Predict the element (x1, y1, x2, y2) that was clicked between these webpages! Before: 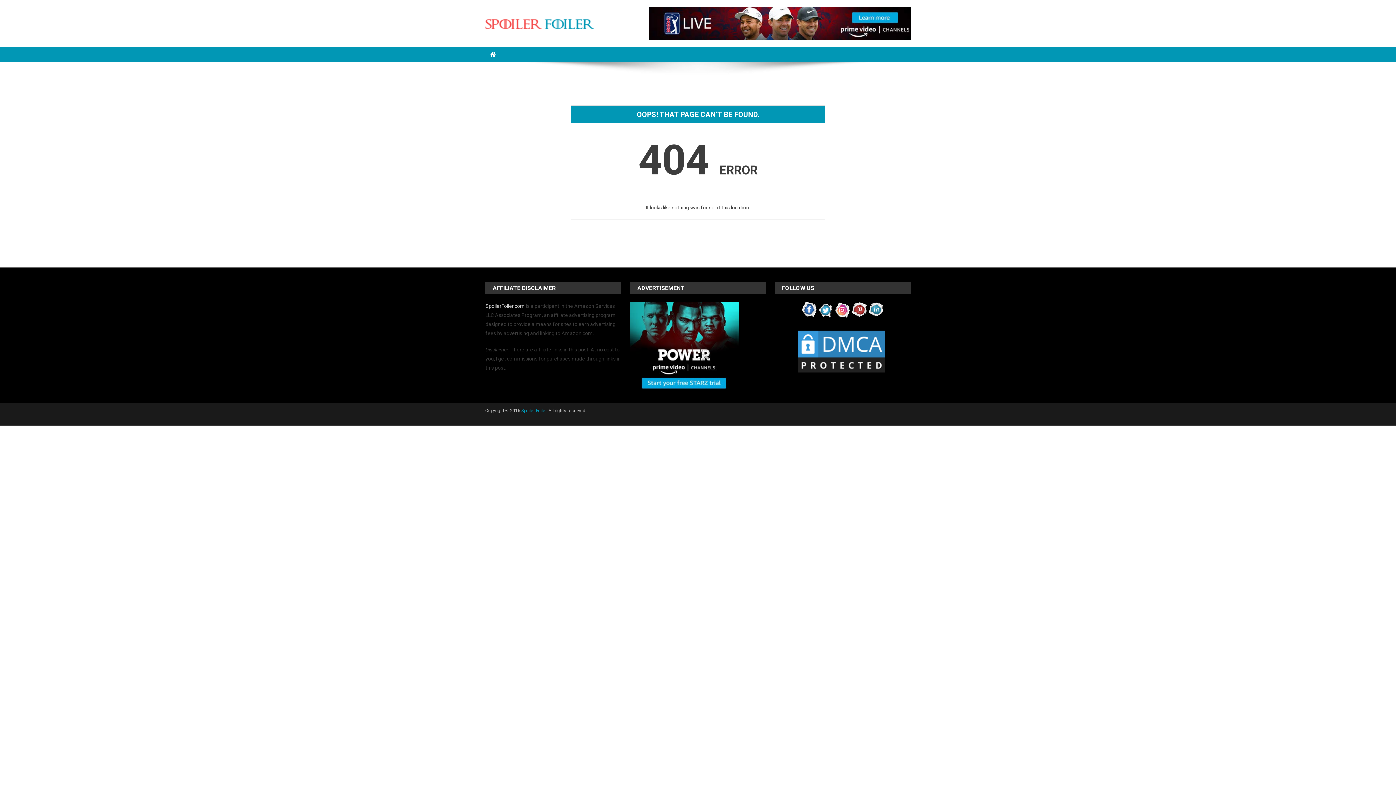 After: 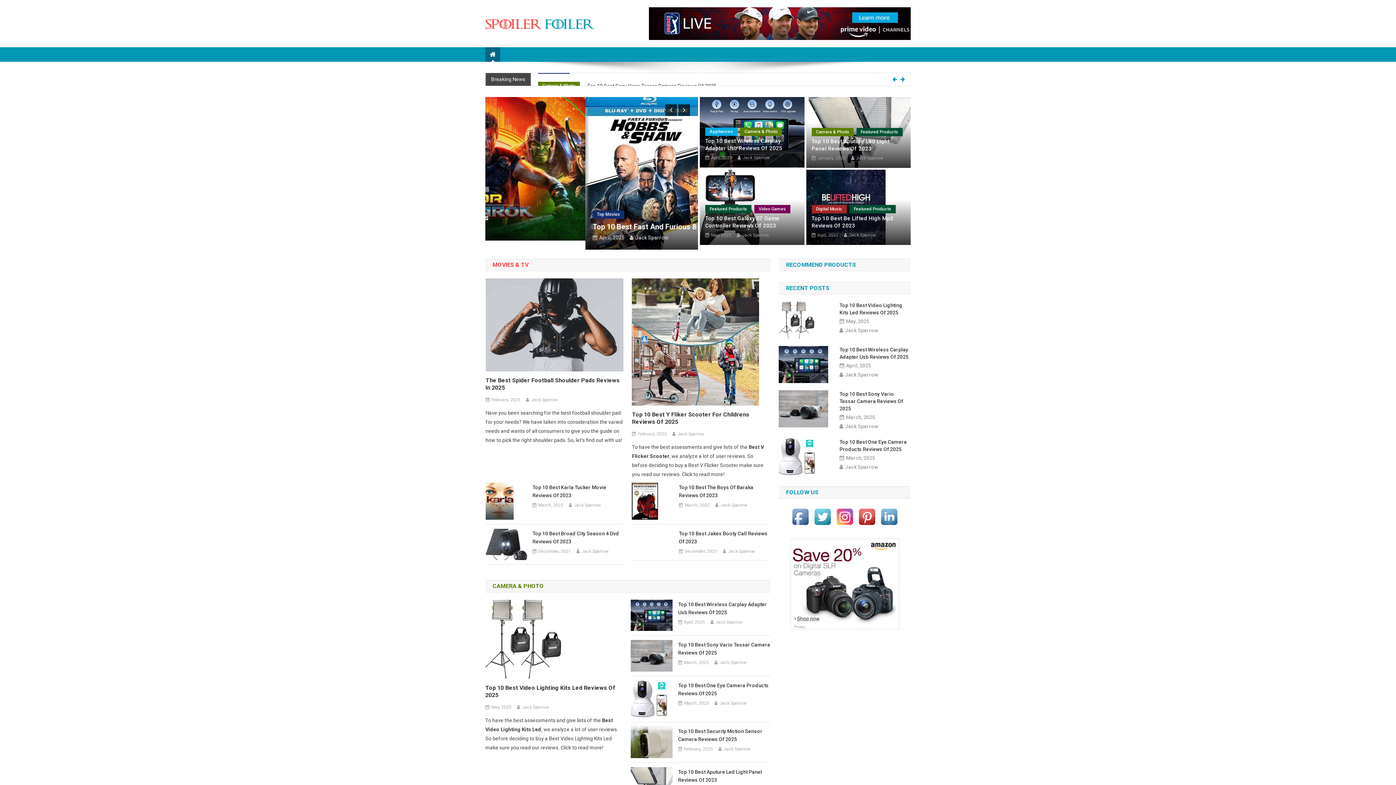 Action: bbox: (485, 47, 500, 61)